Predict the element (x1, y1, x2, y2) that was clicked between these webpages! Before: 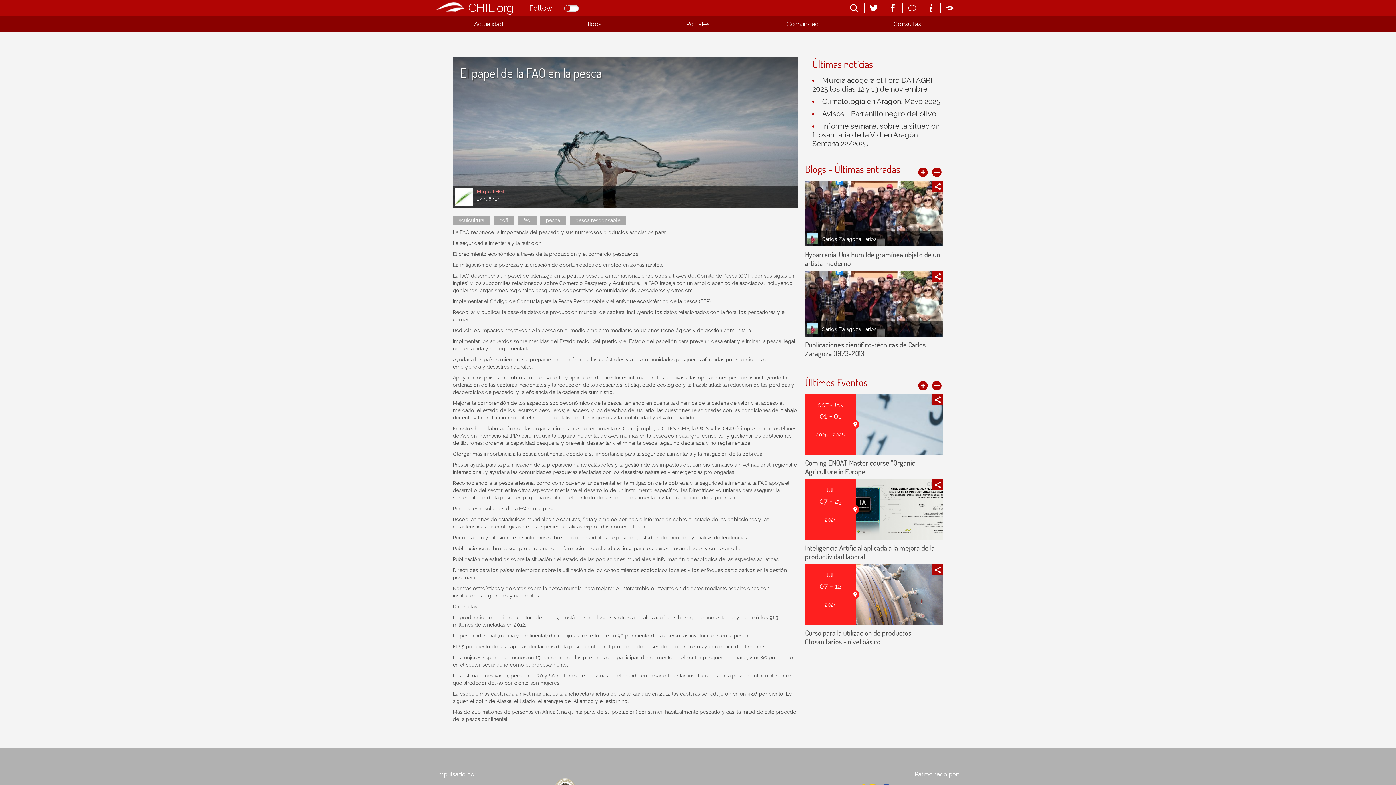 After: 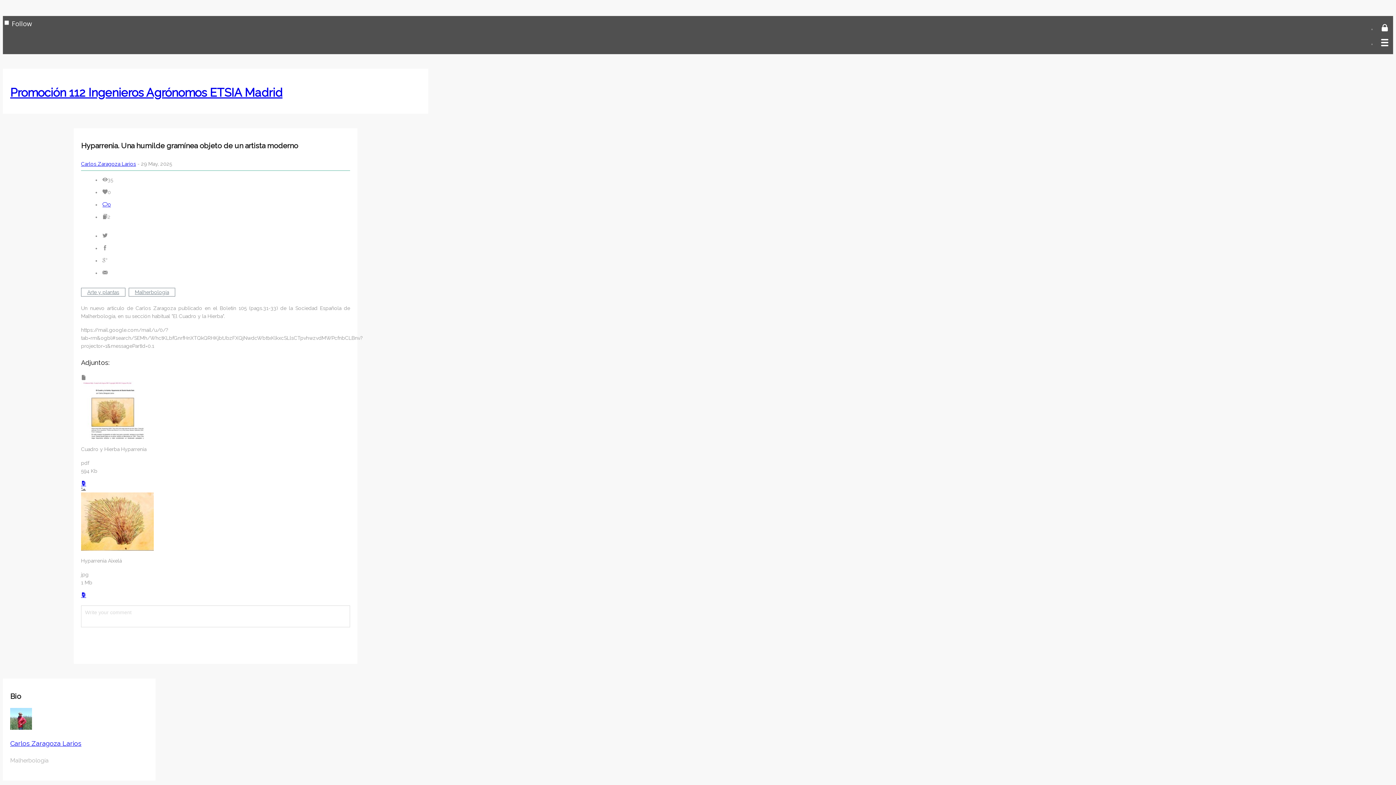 Action: label: Hyparrenia. Una humilde gramínea objeto de un artista moderno bbox: (805, 250, 943, 267)